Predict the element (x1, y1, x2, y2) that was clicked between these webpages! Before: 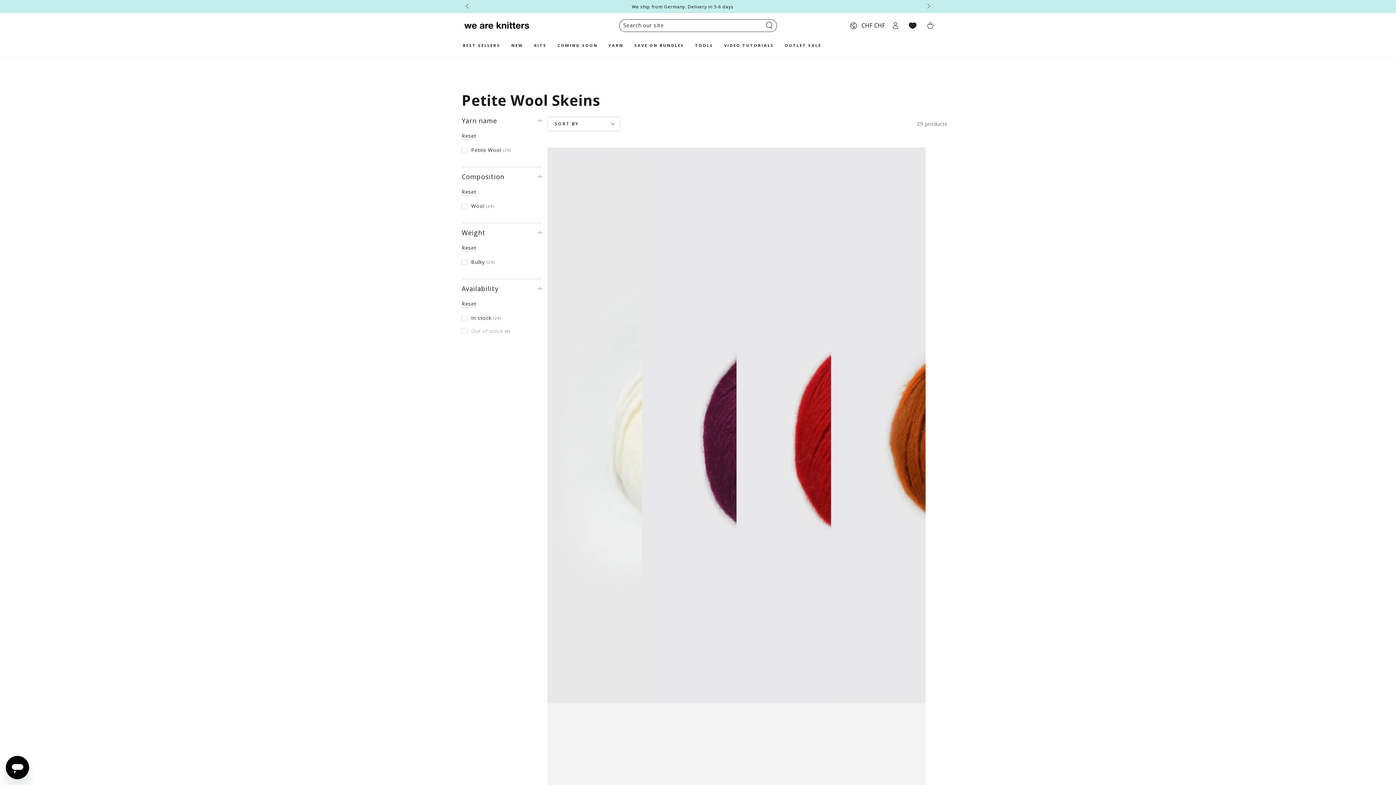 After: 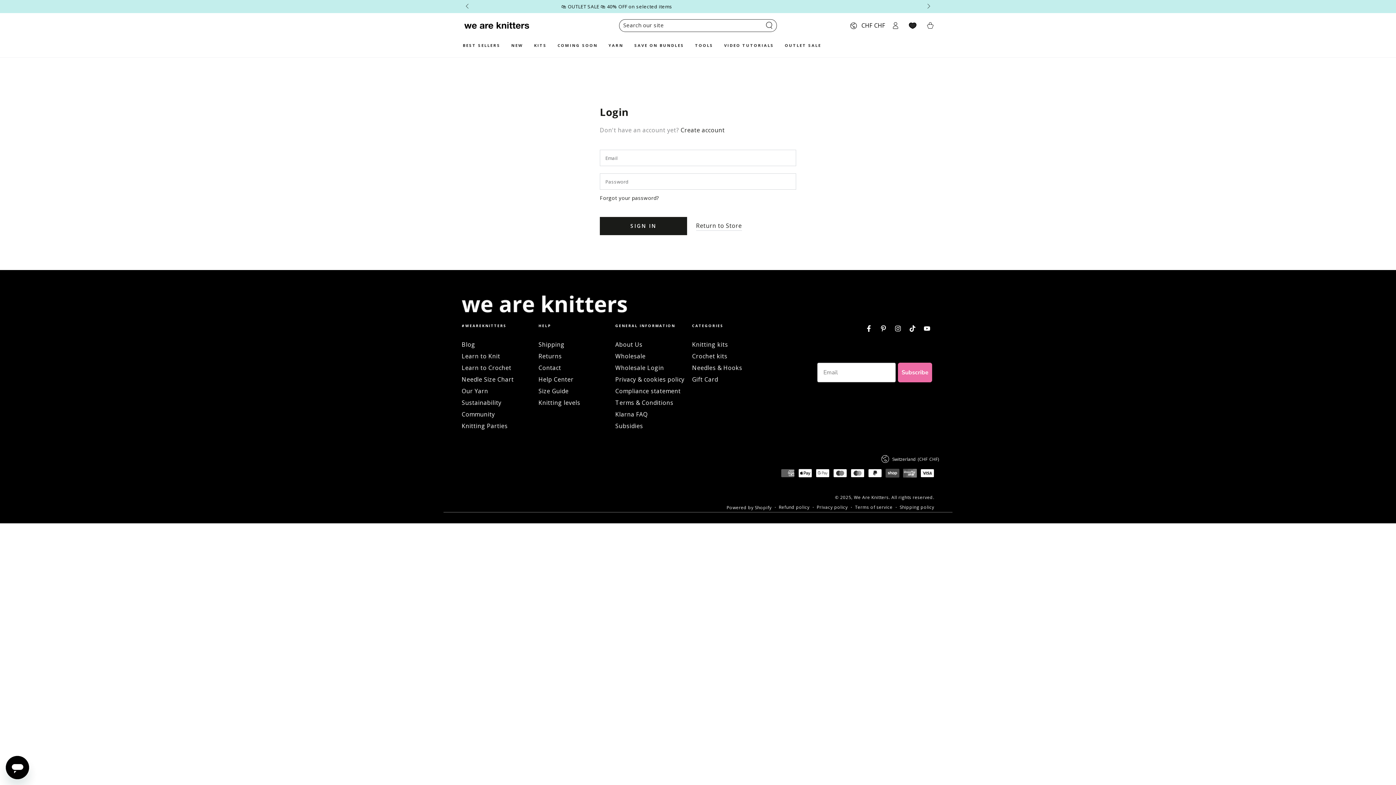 Action: bbox: (886, 17, 905, 33) label: Log in